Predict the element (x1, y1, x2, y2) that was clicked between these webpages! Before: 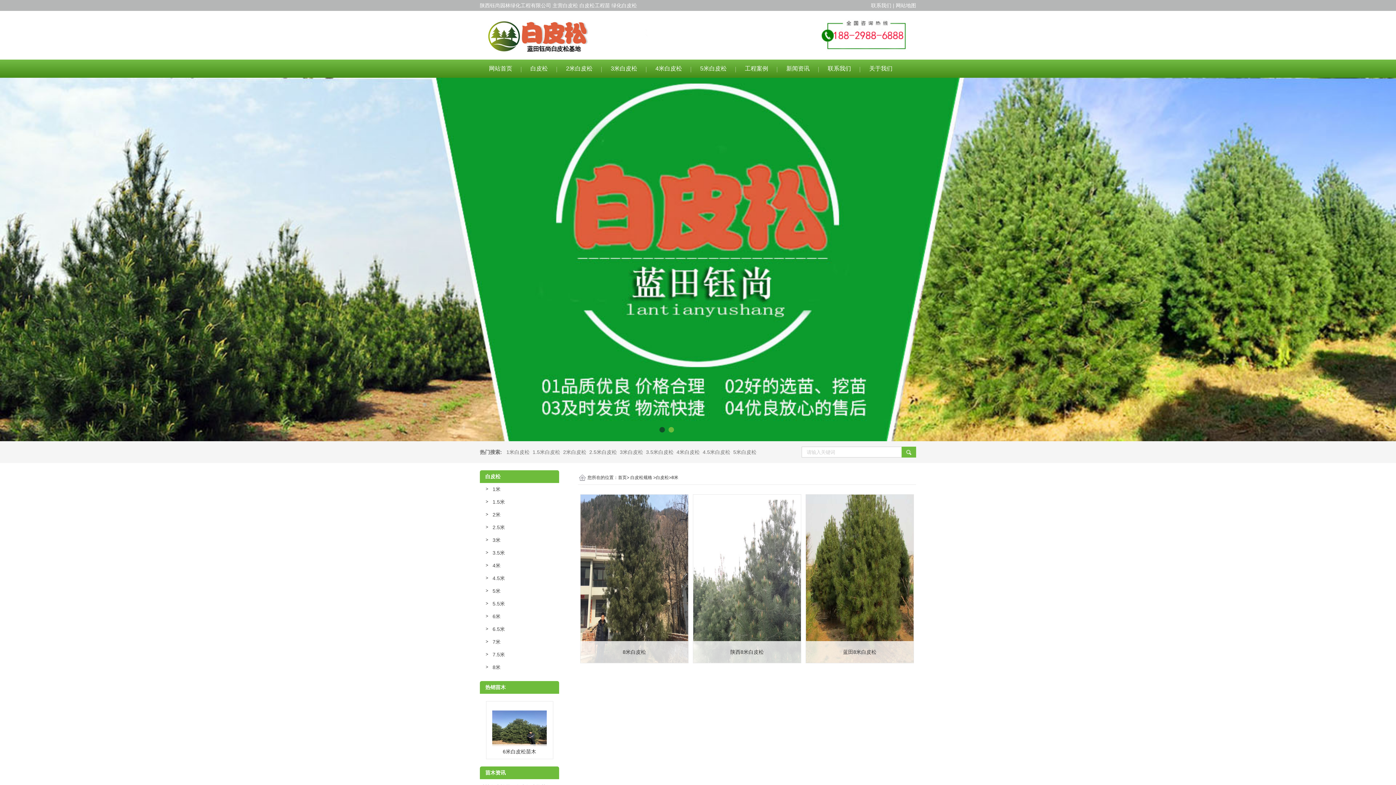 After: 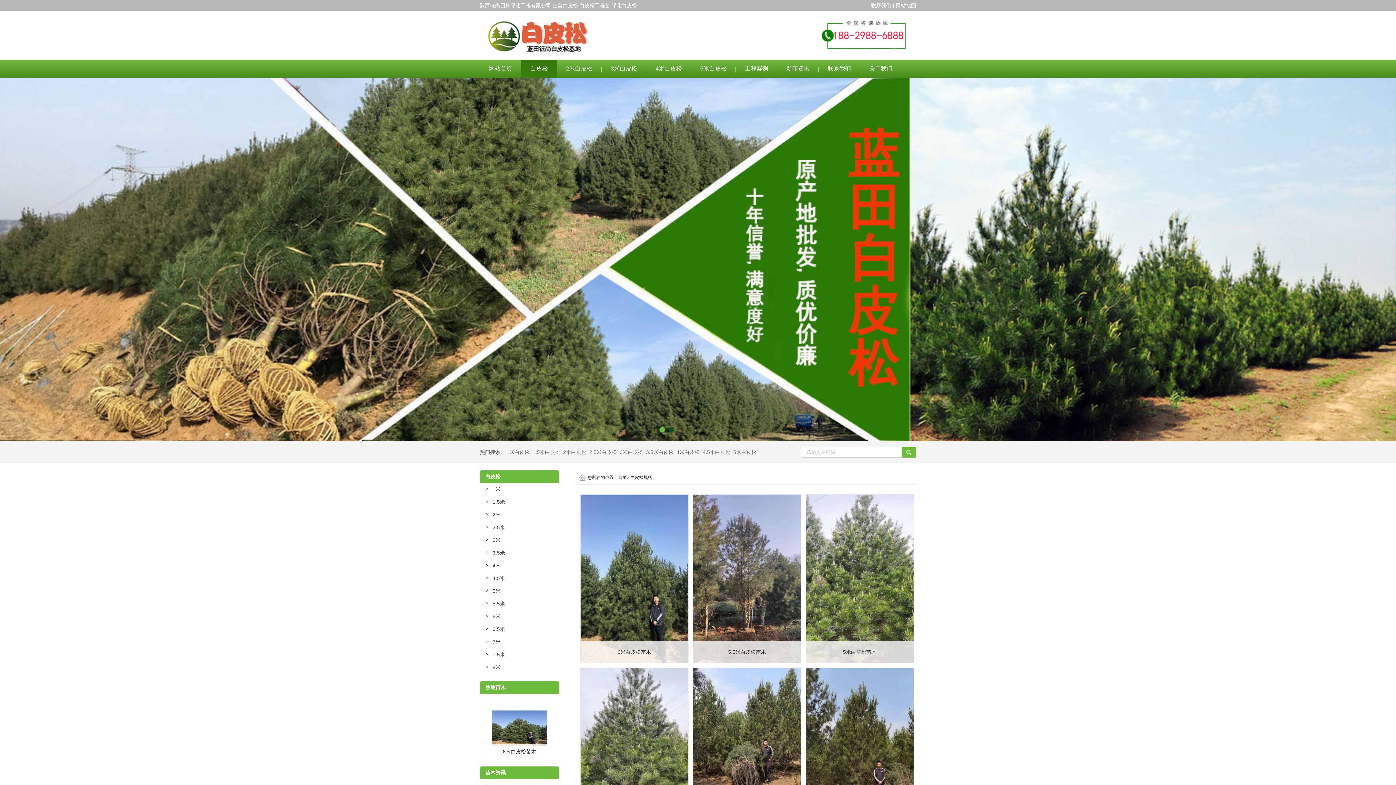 Action: bbox: (521, 59, 557, 77) label: 白皮松